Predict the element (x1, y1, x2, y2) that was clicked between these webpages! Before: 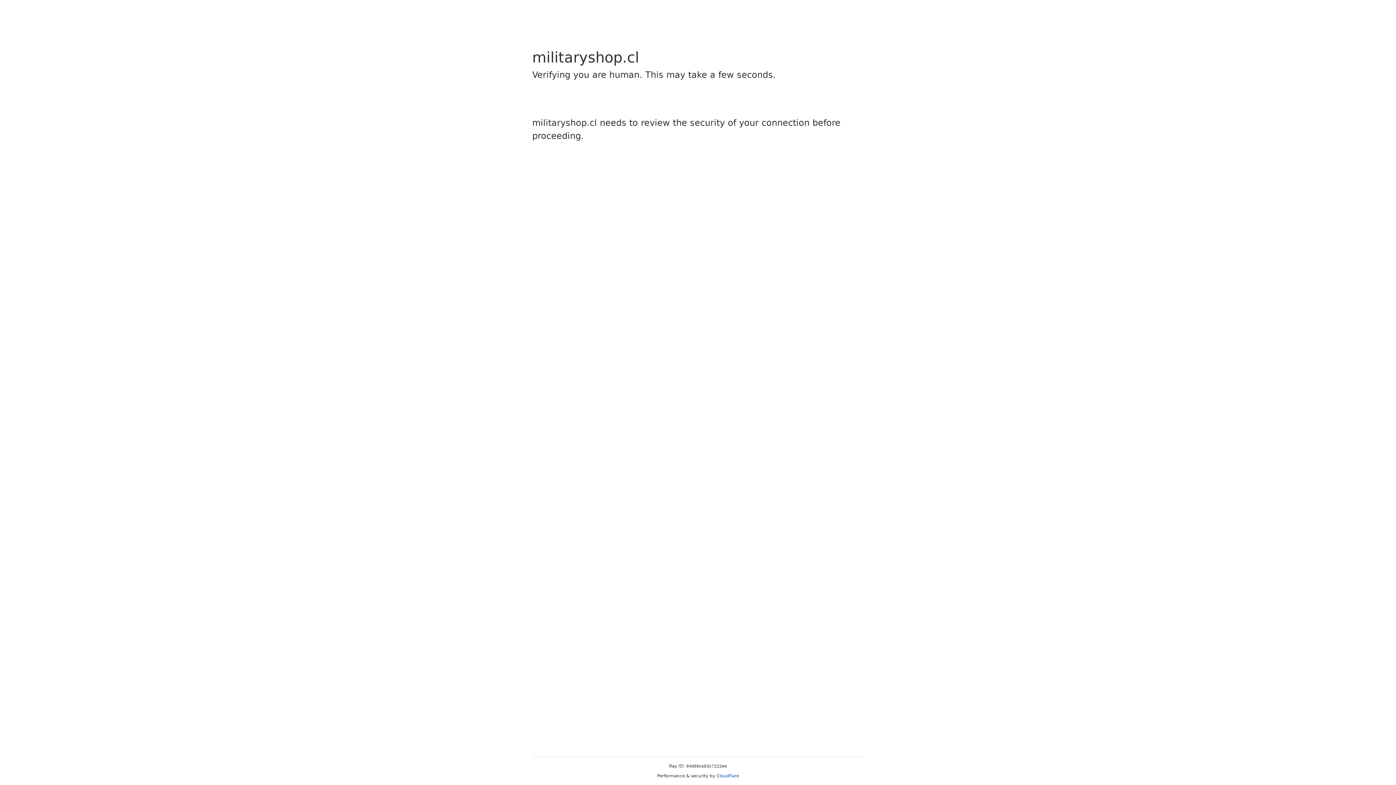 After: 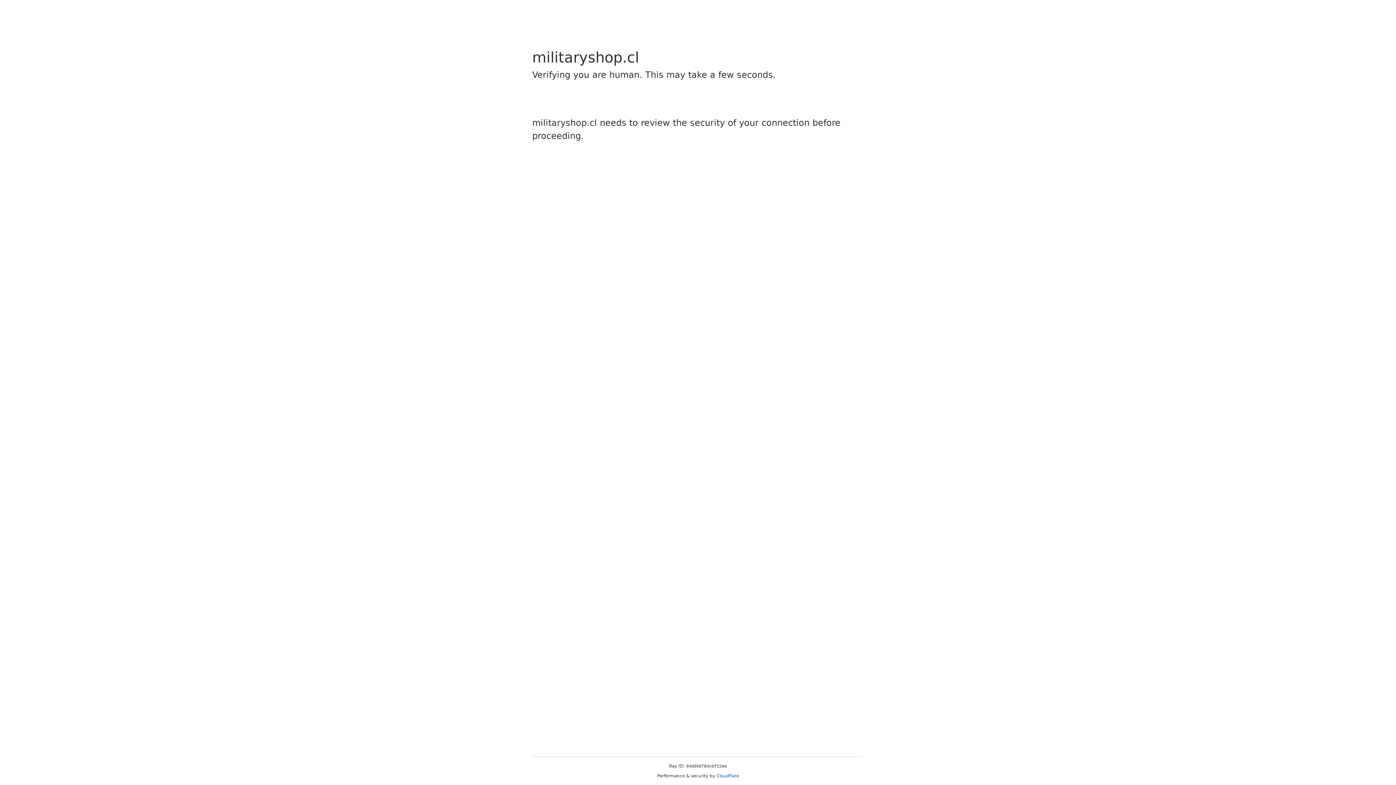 Action: label: Cloudflare bbox: (716, 773, 739, 778)